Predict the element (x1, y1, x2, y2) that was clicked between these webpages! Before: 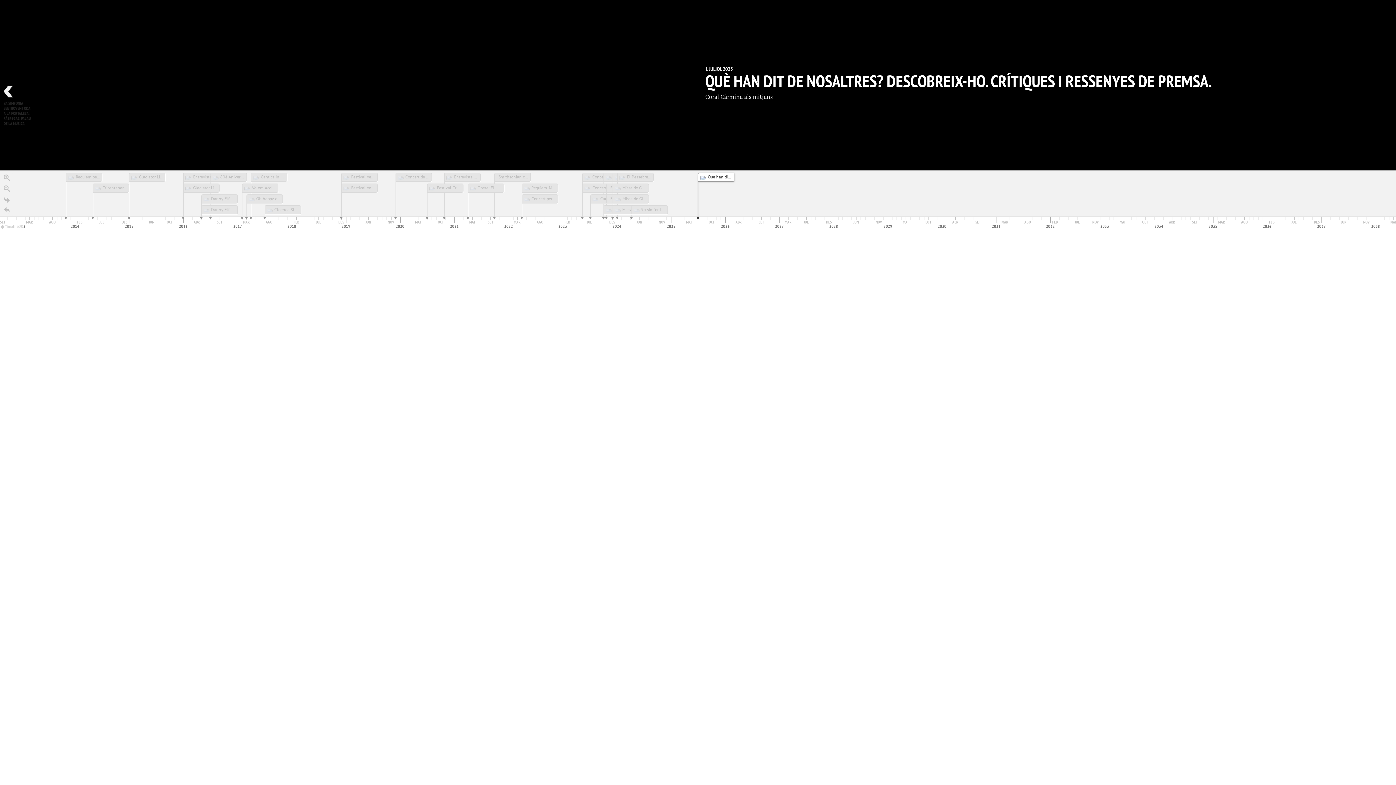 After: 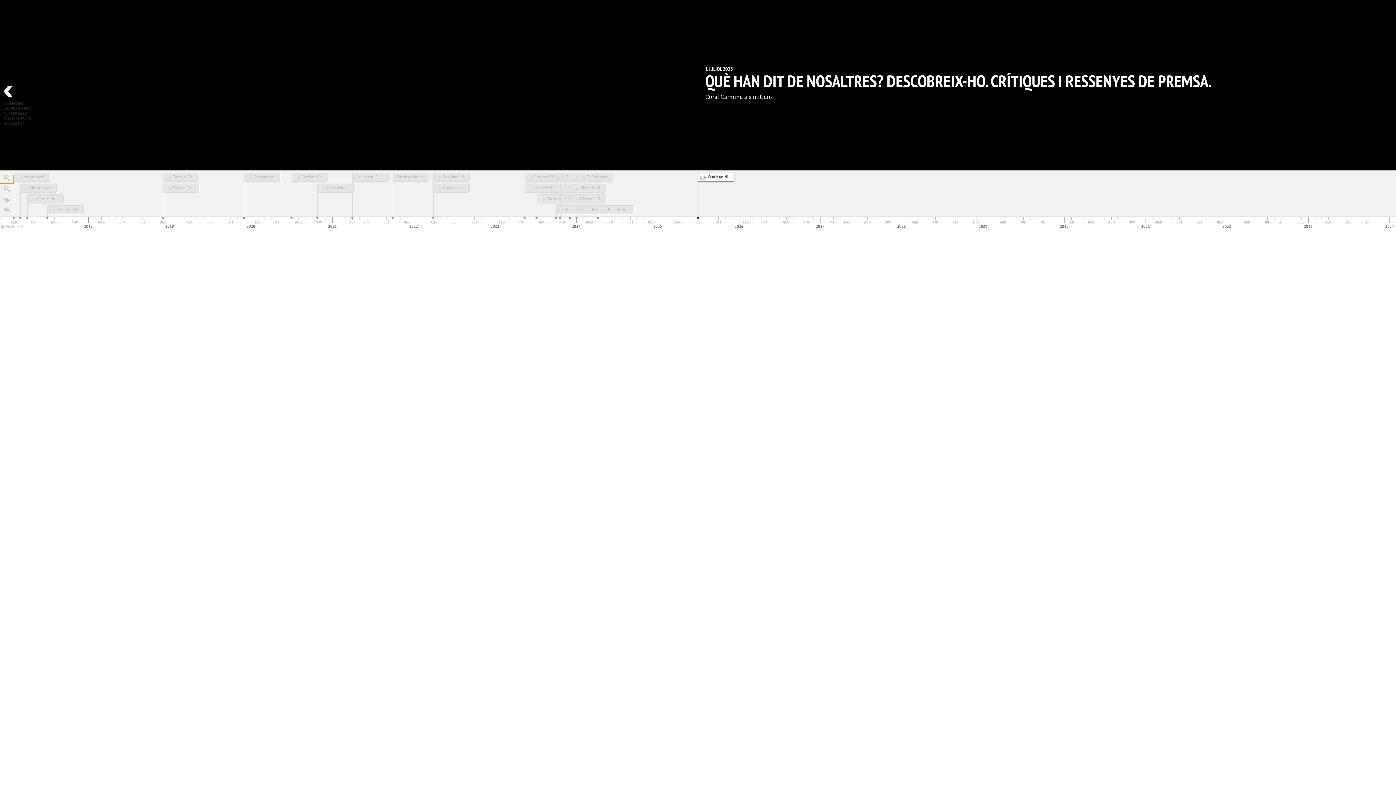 Action: bbox: (0, 174, 11, 184) label: Zoom in